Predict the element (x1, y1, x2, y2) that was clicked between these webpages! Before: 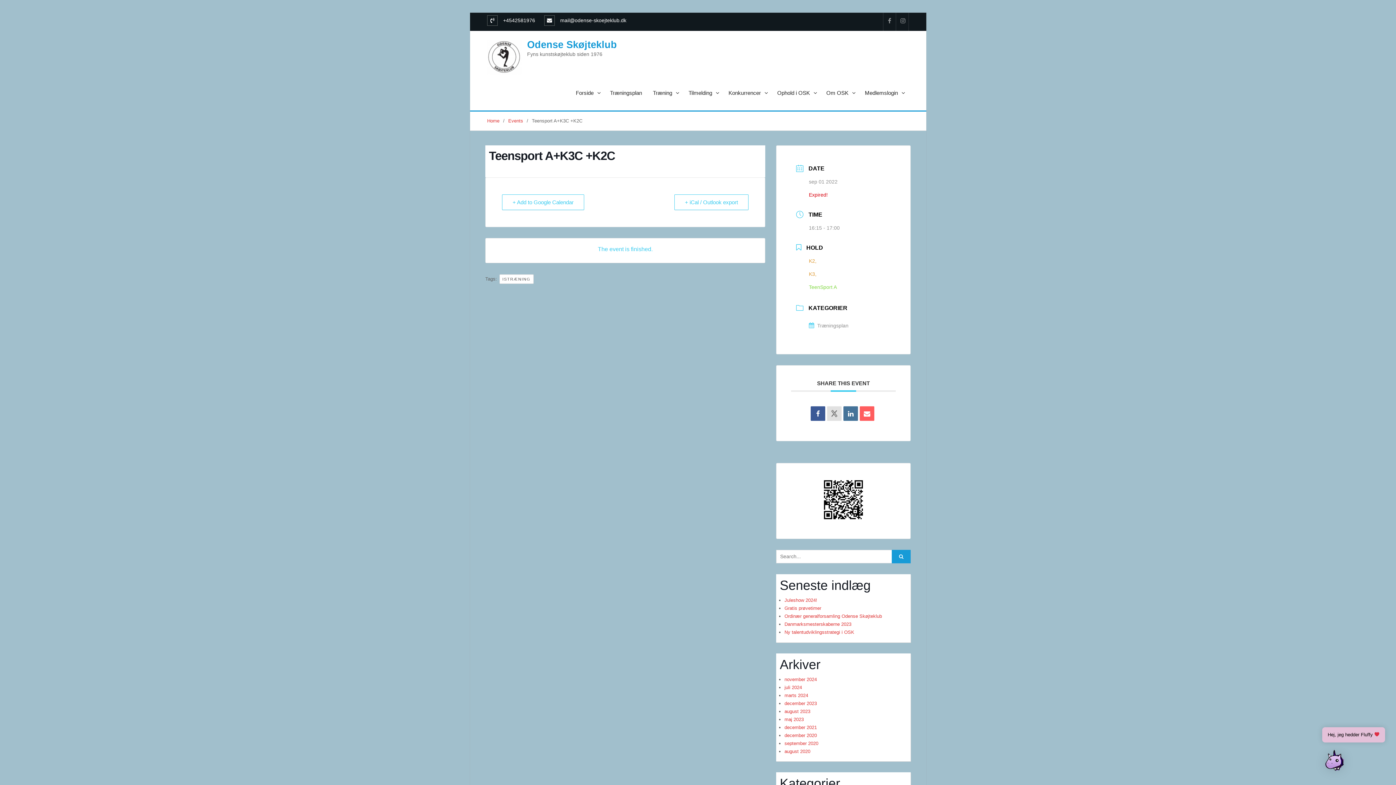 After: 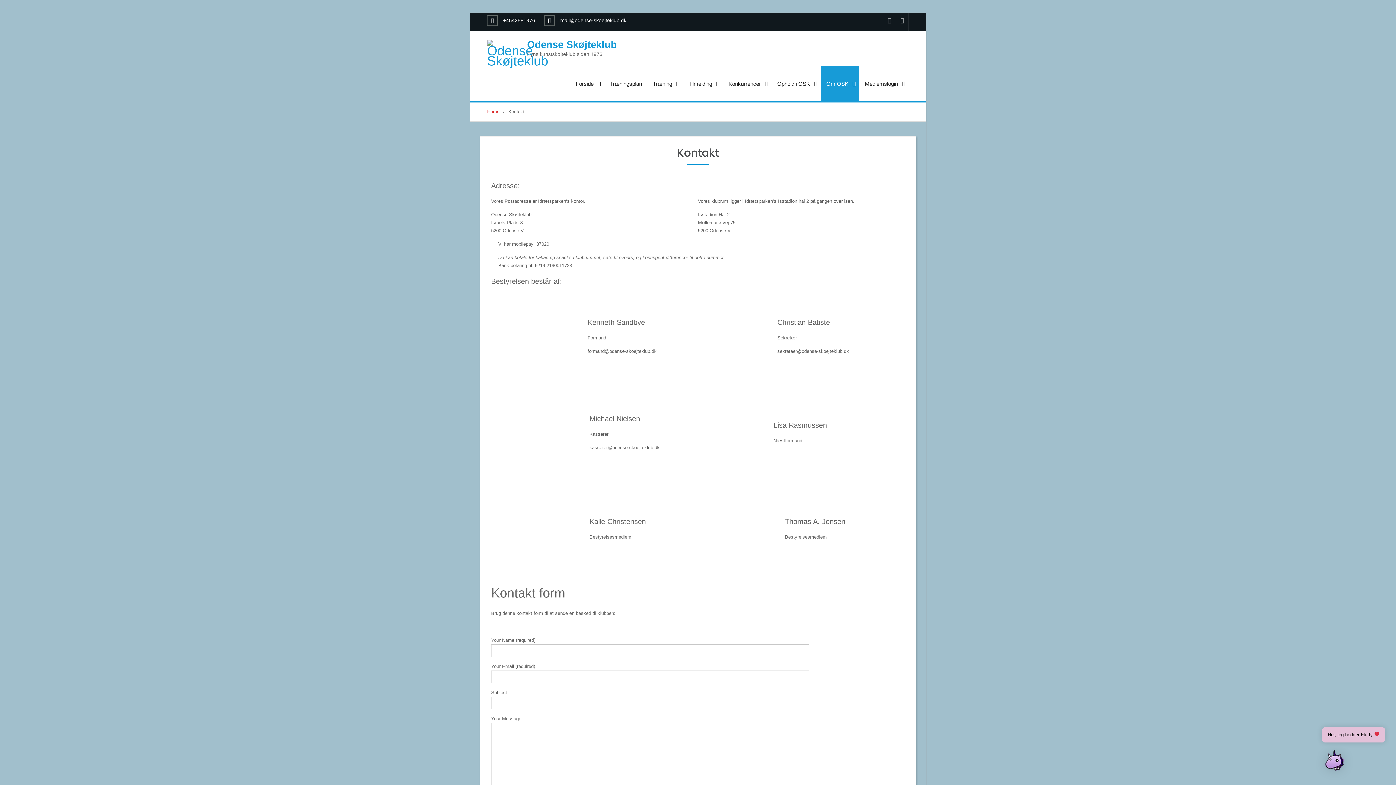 Action: bbox: (821, 75, 859, 110) label: Om OSK